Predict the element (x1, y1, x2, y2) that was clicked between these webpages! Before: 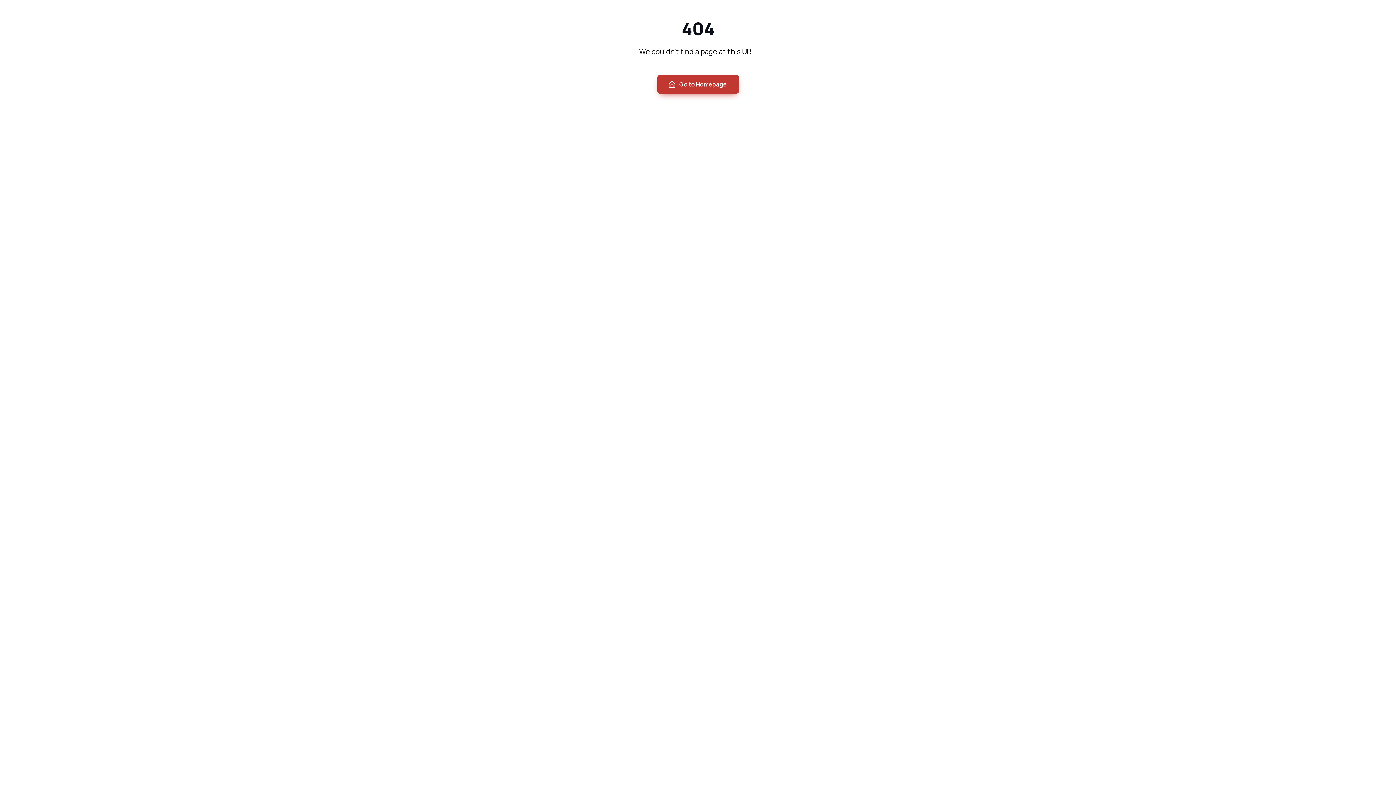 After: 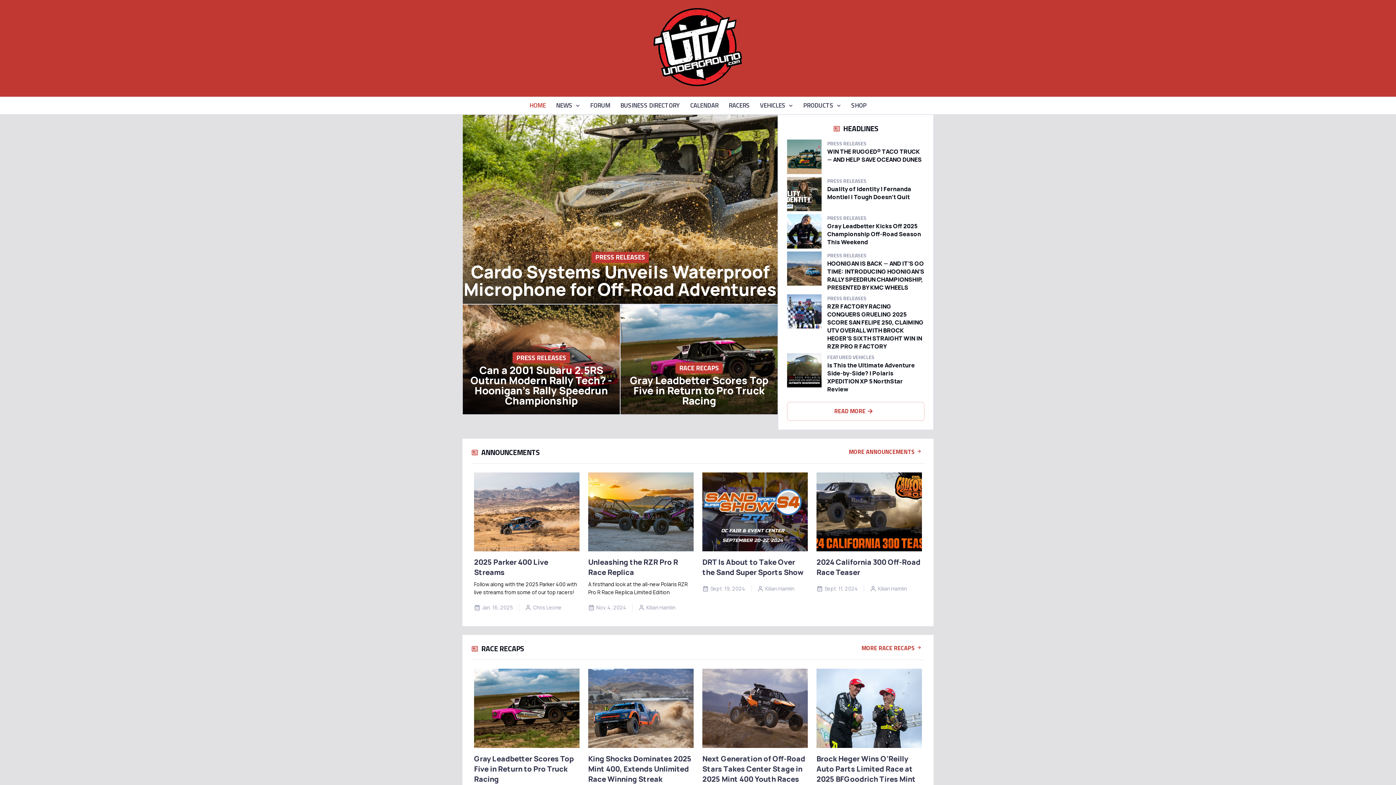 Action: label: Go to Homepage bbox: (657, 74, 739, 93)